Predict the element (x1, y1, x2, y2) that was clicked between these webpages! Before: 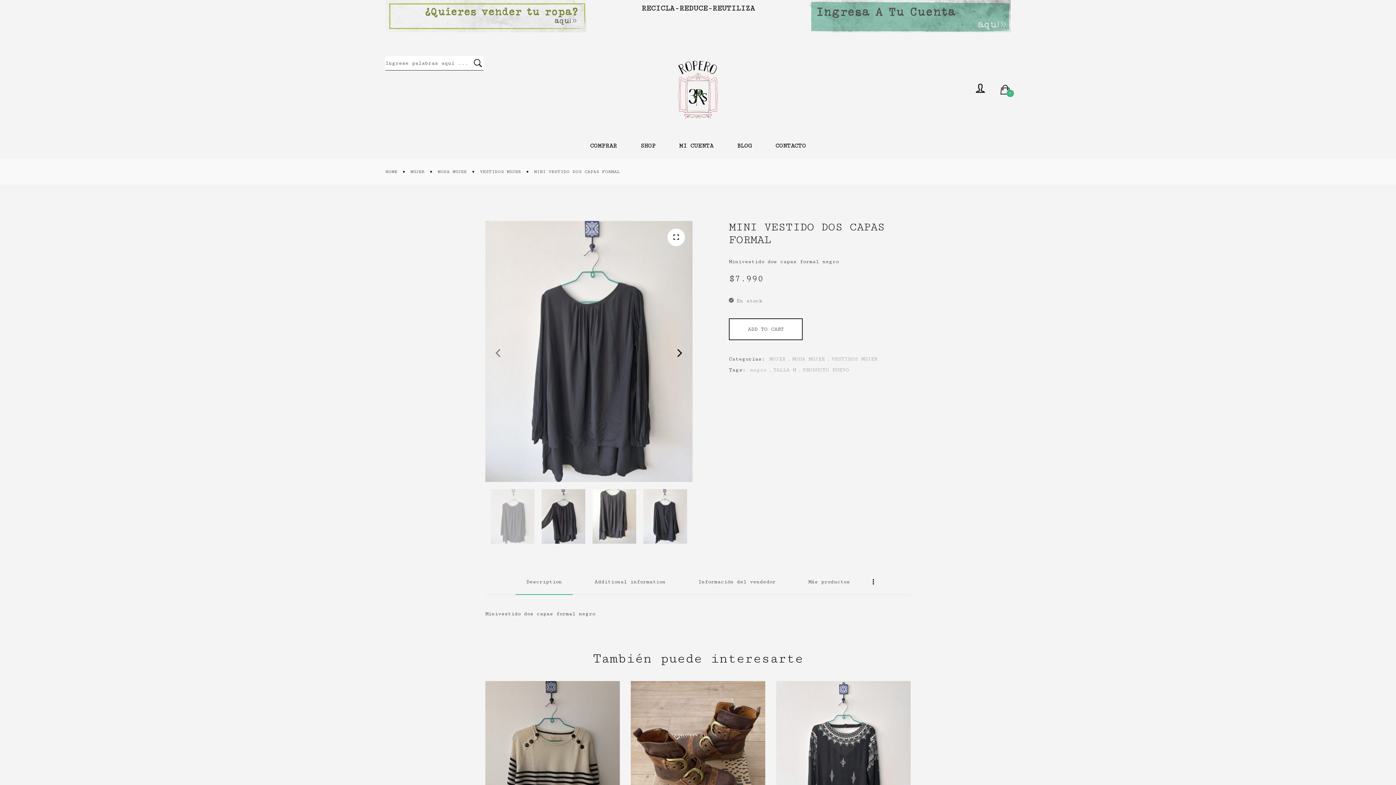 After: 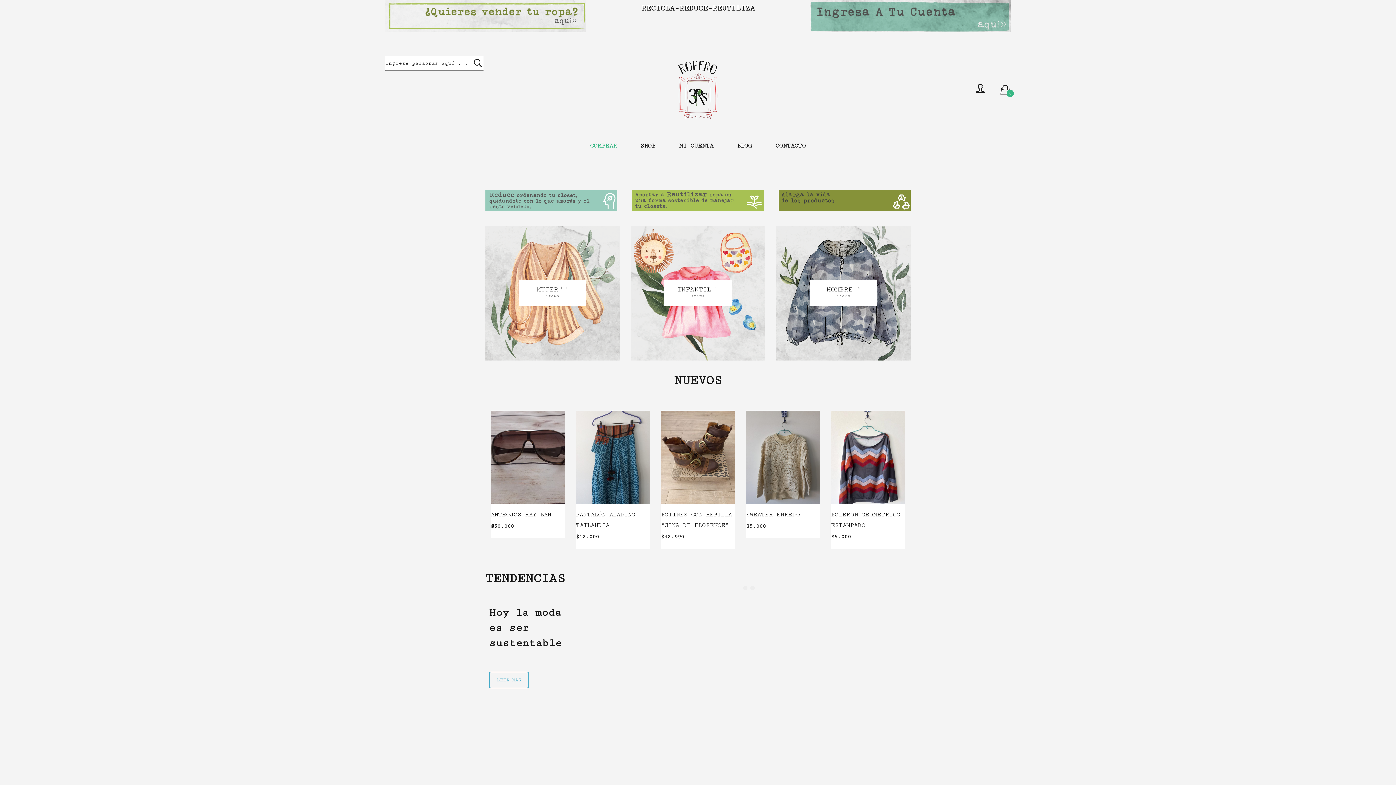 Action: bbox: (673, 54, 722, 124)